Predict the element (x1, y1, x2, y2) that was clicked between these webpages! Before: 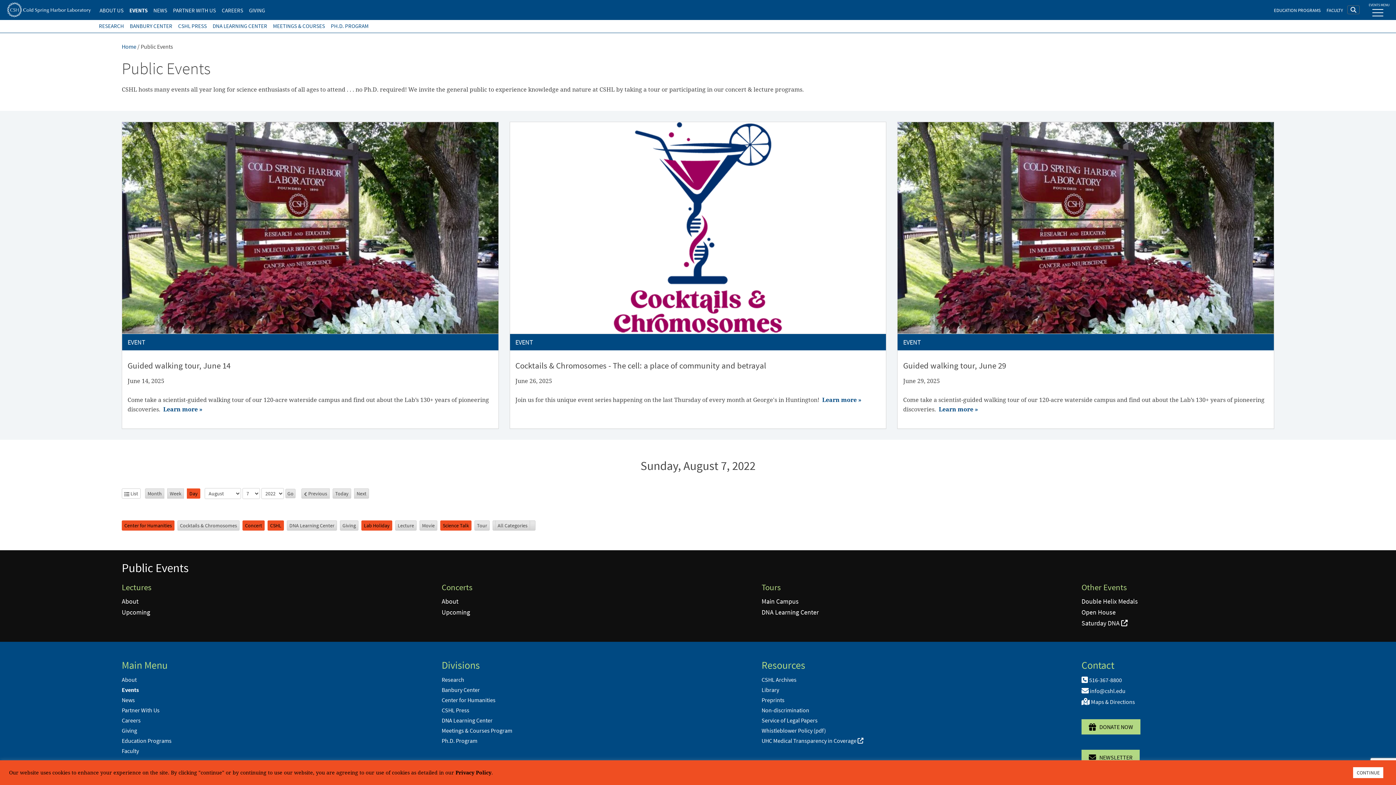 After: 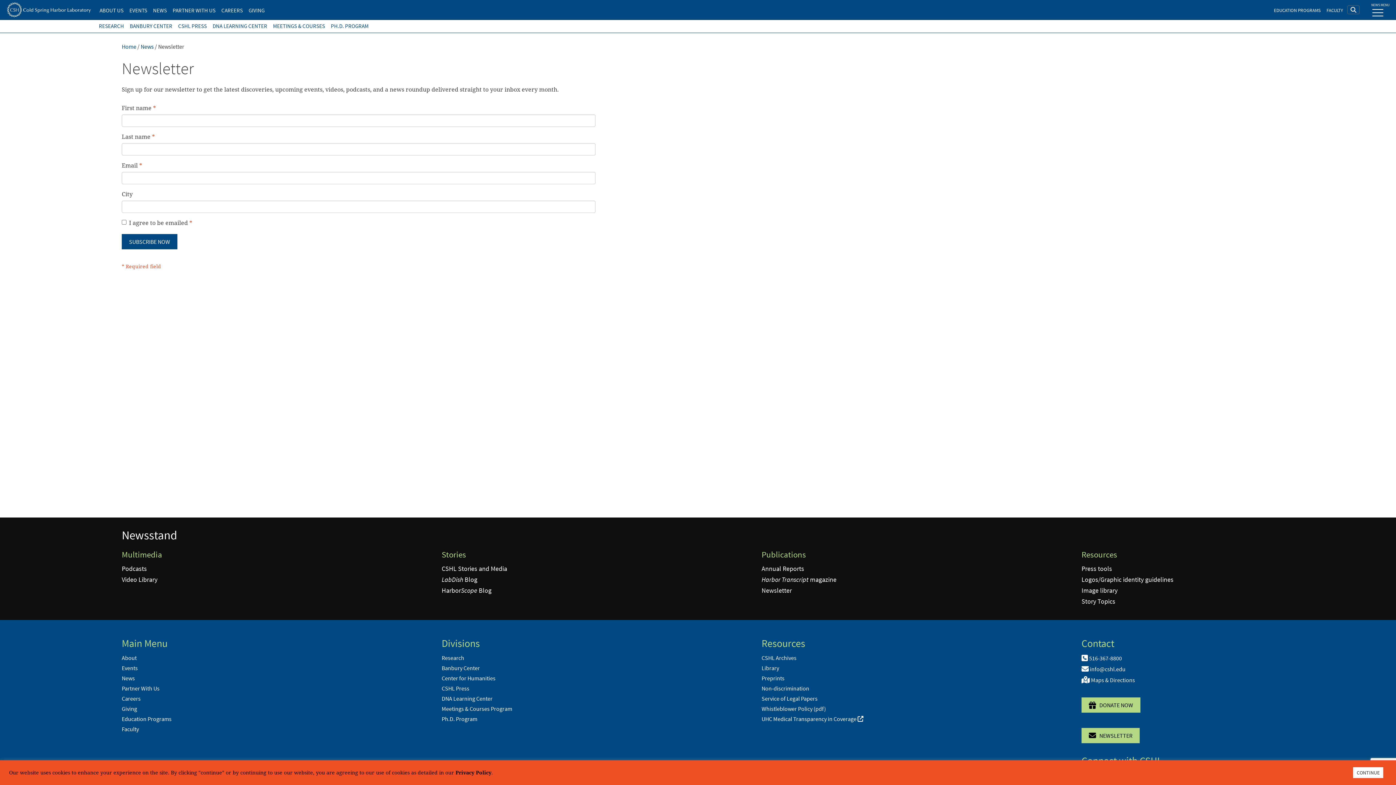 Action: bbox: (1081, 750, 1139, 765) label:    NEWSLETTER